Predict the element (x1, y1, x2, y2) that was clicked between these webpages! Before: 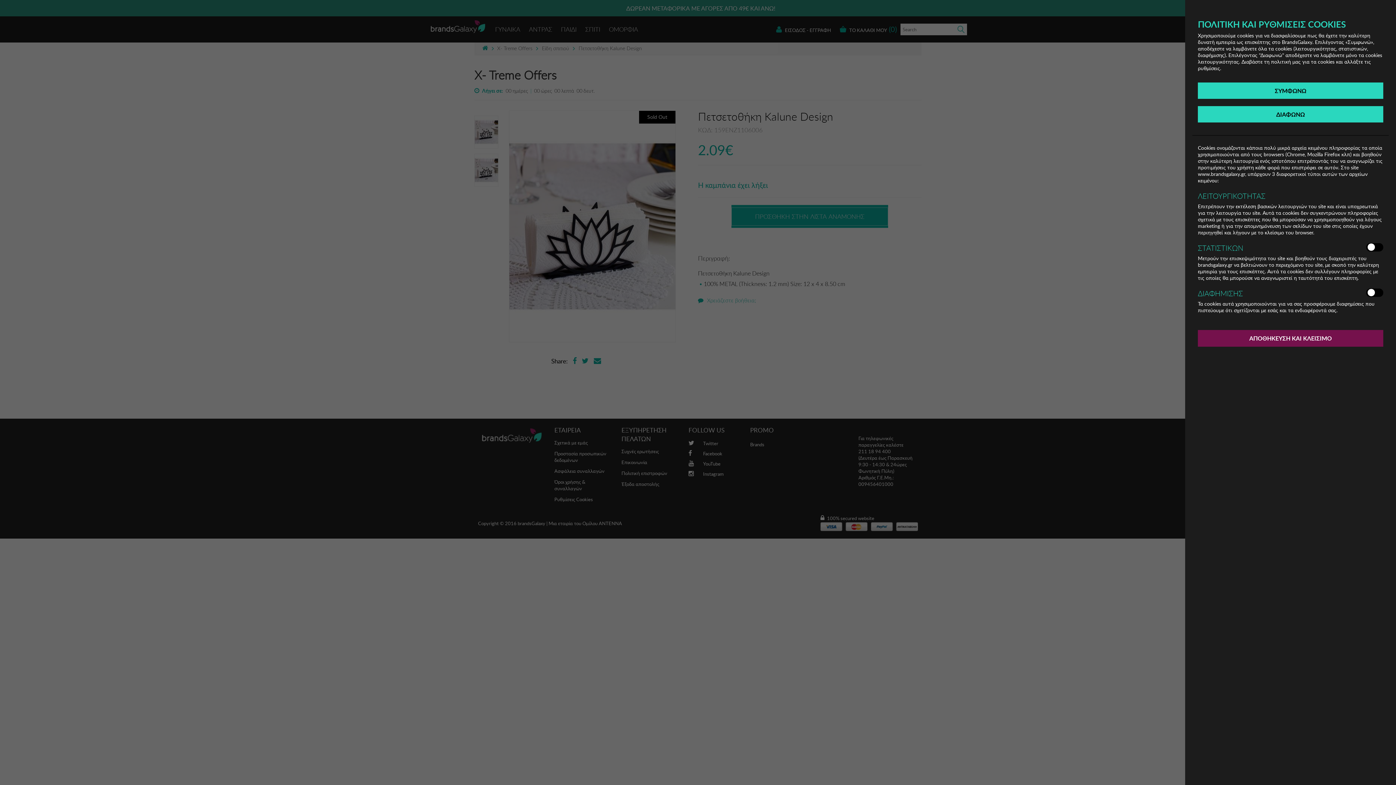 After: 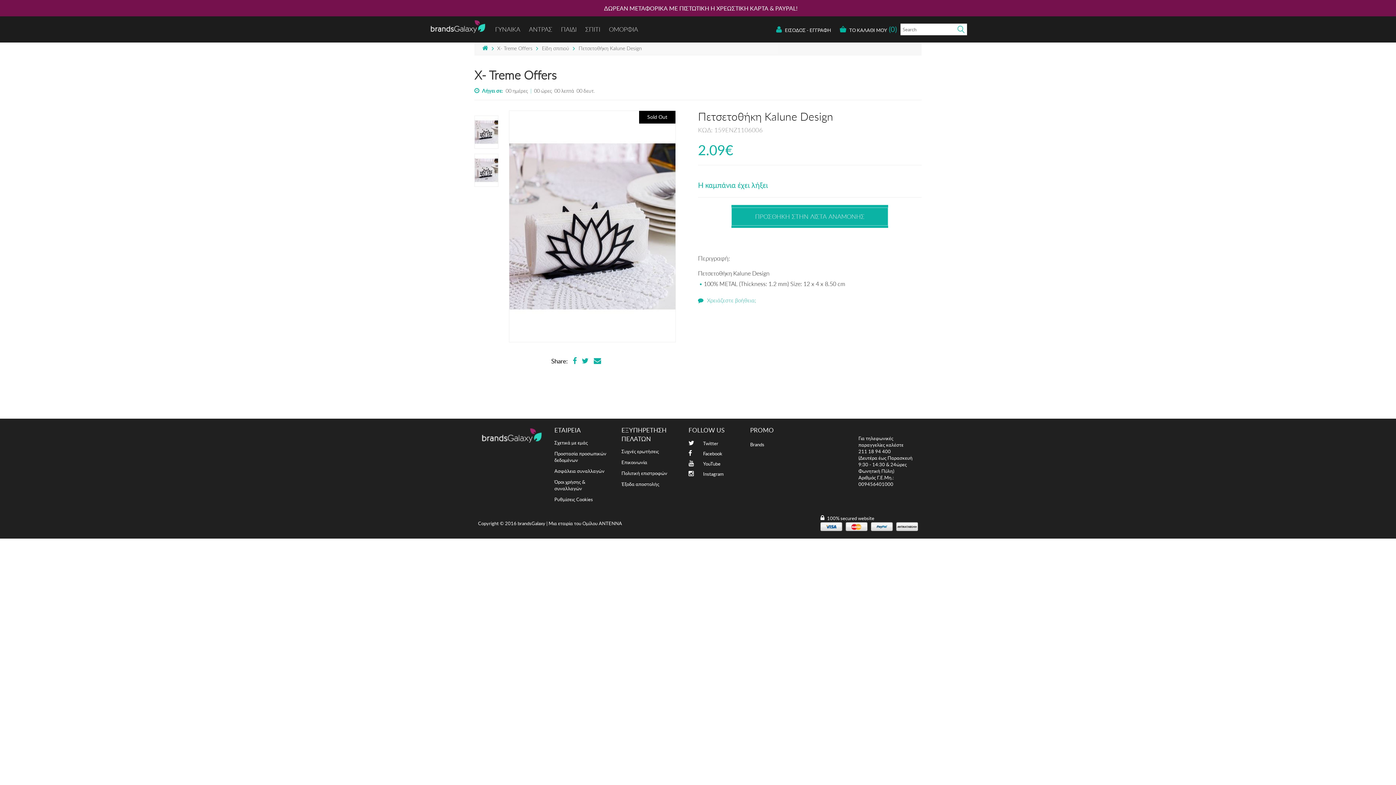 Action: label: ΑΠΟΘΗΚΕΥΣΗ ΚΑΙ ΚΛΕΙΣΙΜΟ bbox: (1198, 330, 1383, 346)